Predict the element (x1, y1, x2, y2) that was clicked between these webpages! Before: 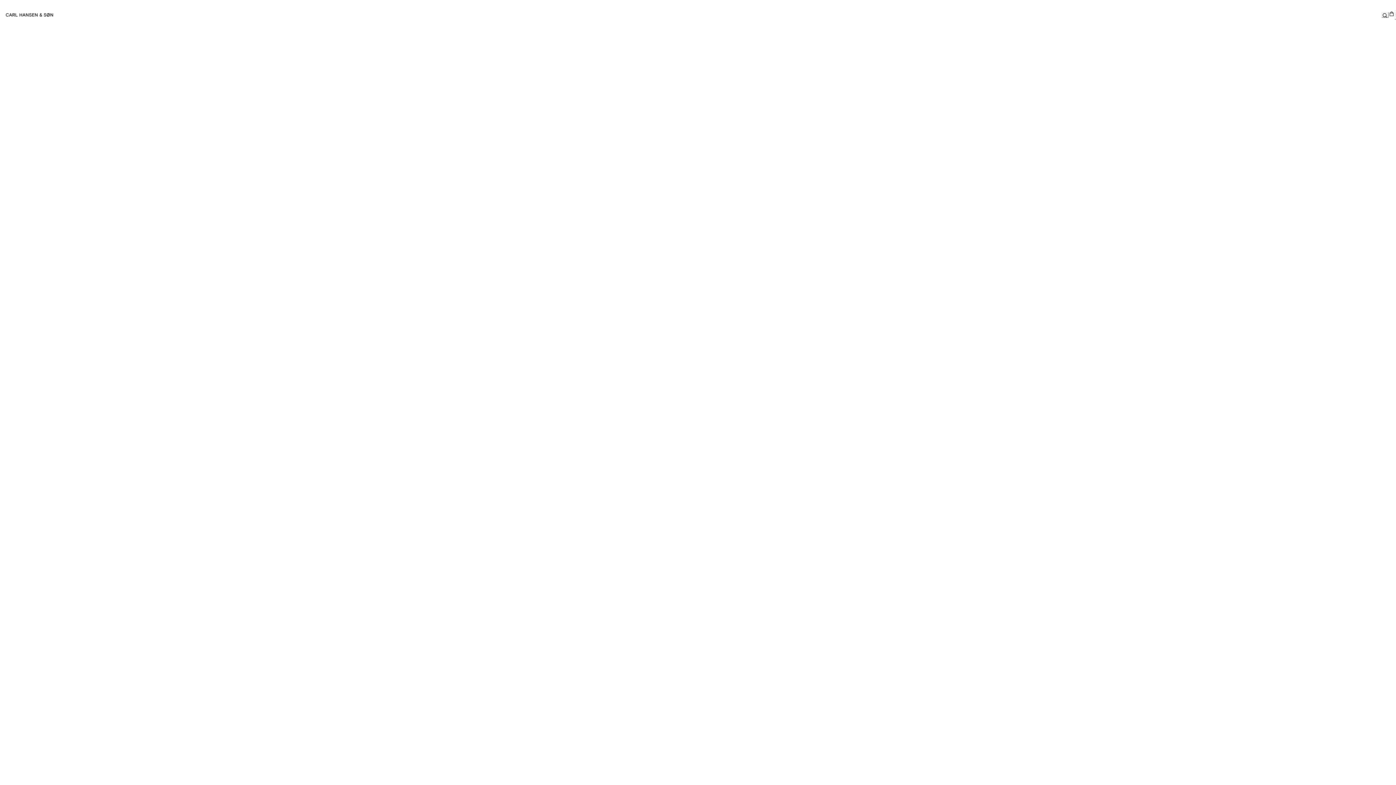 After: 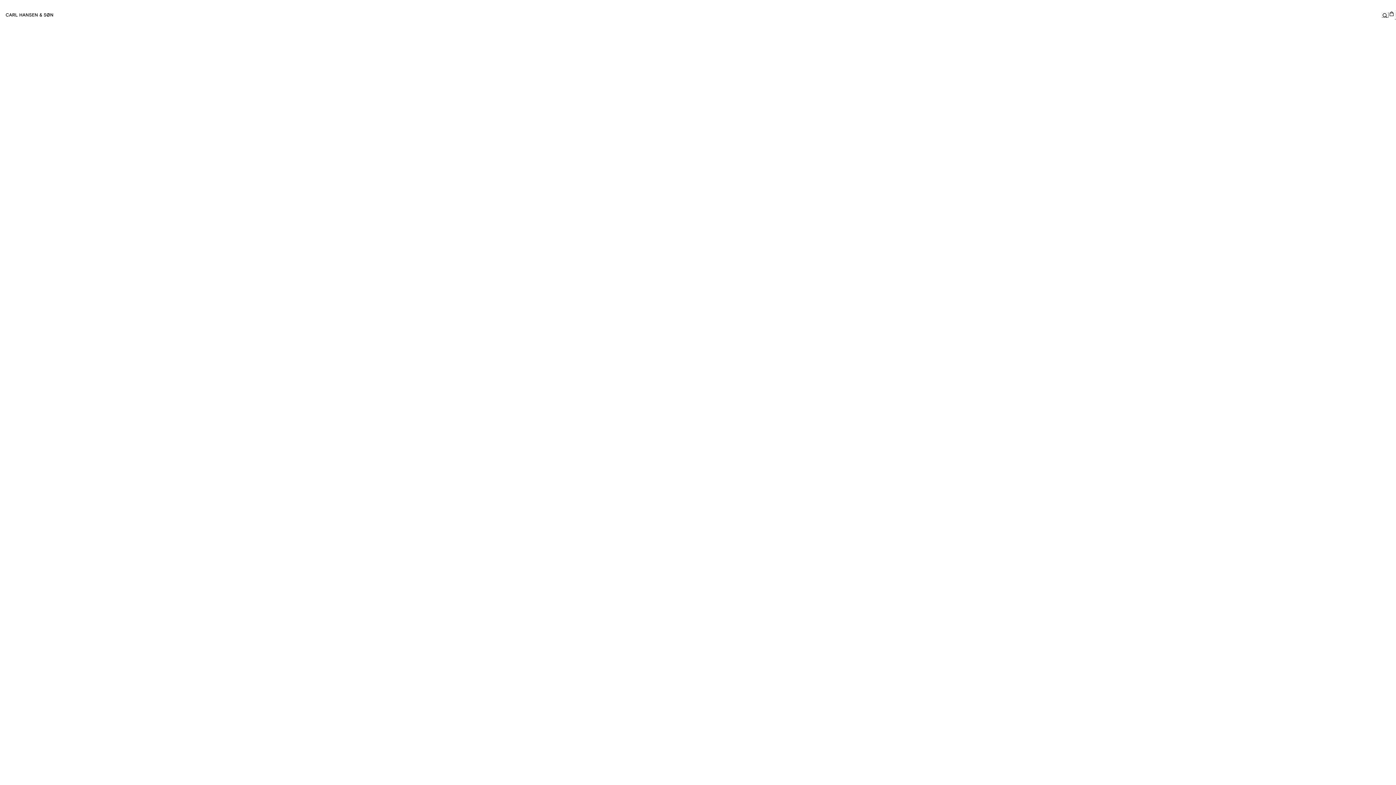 Action: bbox: (1381, 12, 1389, 17) label: Search